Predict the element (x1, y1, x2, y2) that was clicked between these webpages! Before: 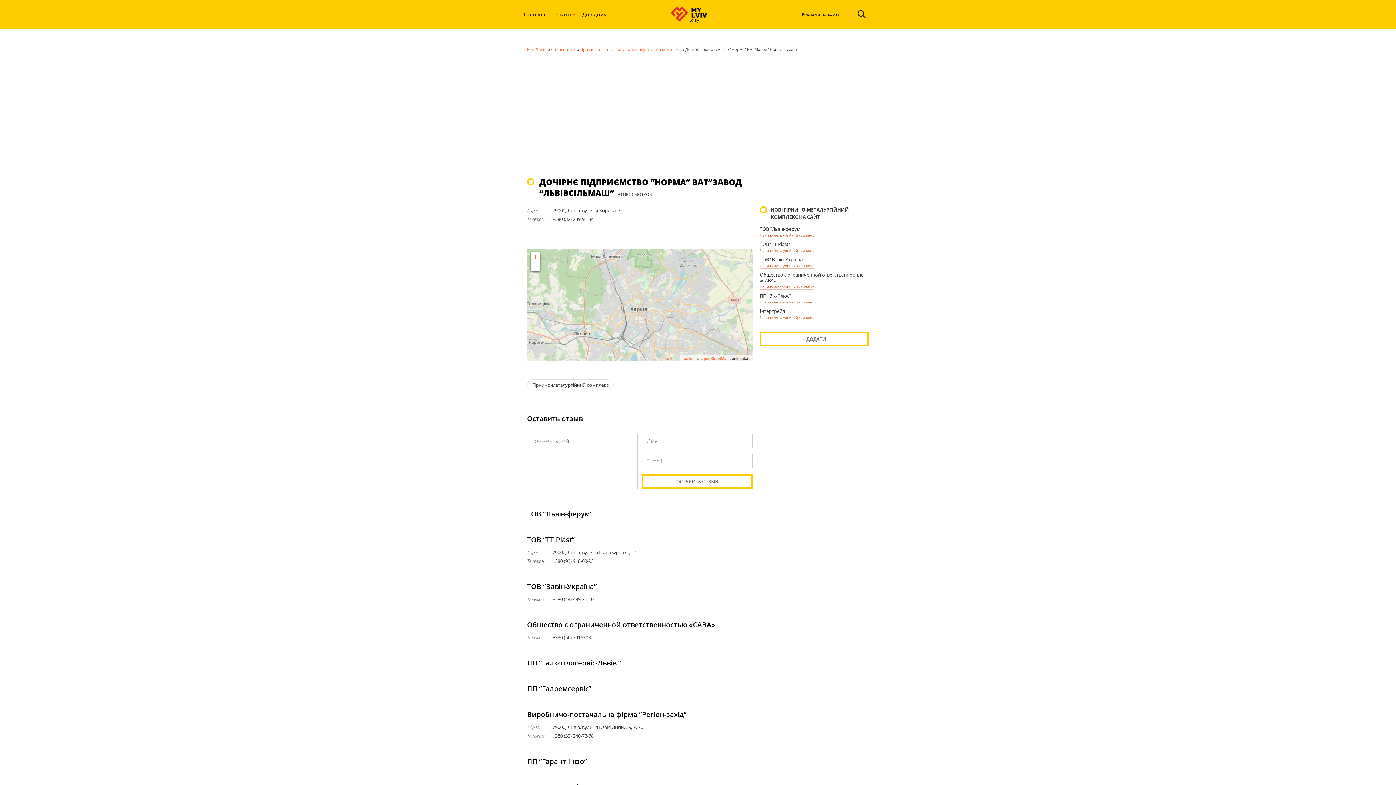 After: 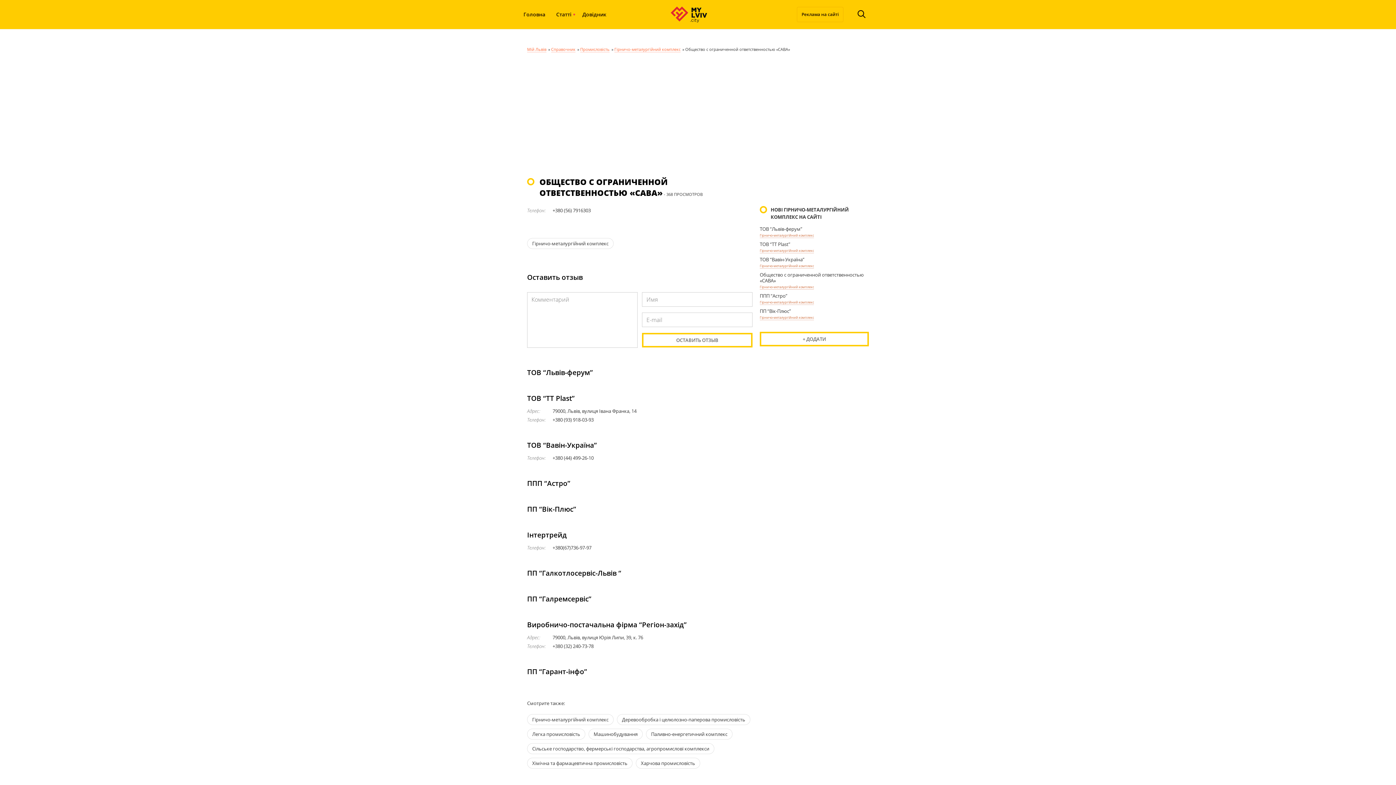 Action: label: Общество с ограниченной ответственностью «САВА» bbox: (527, 620, 715, 629)